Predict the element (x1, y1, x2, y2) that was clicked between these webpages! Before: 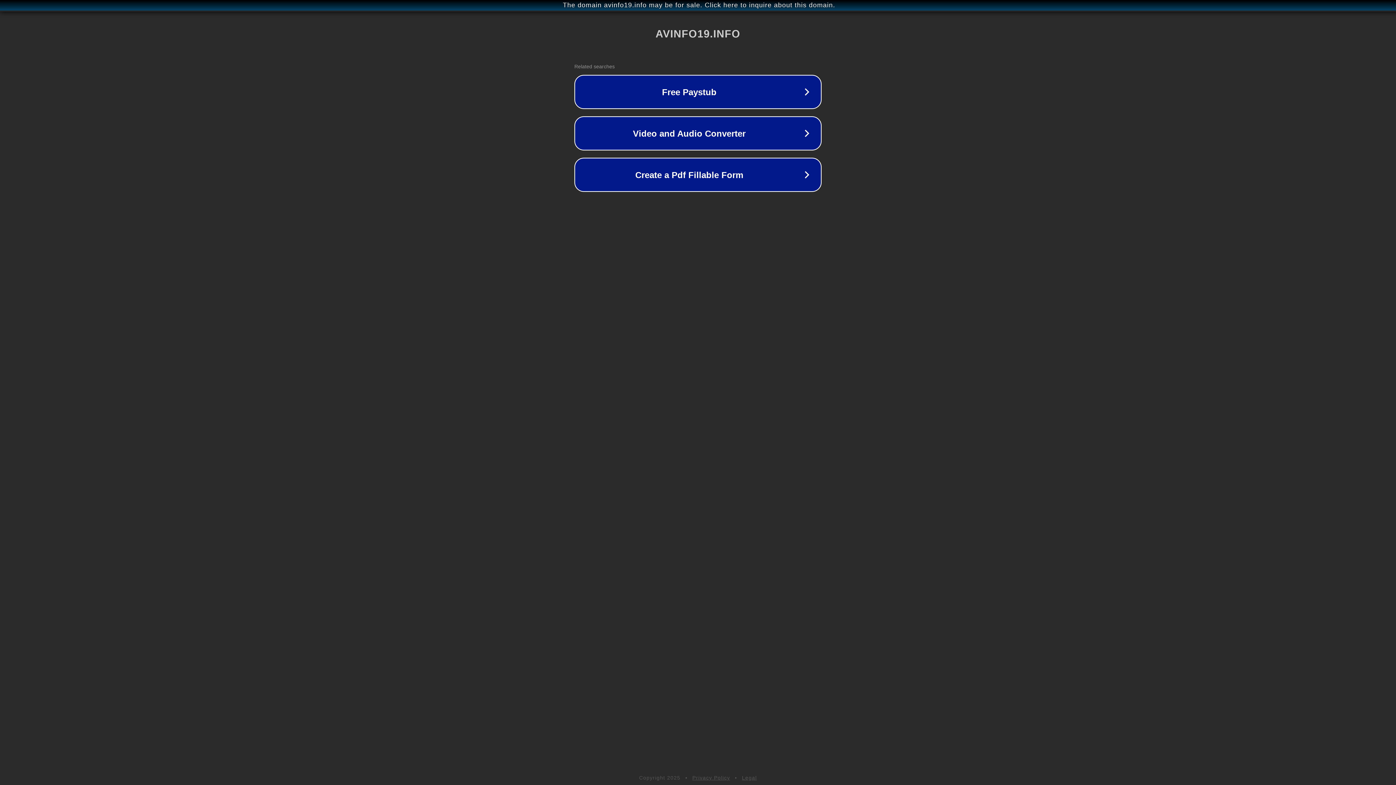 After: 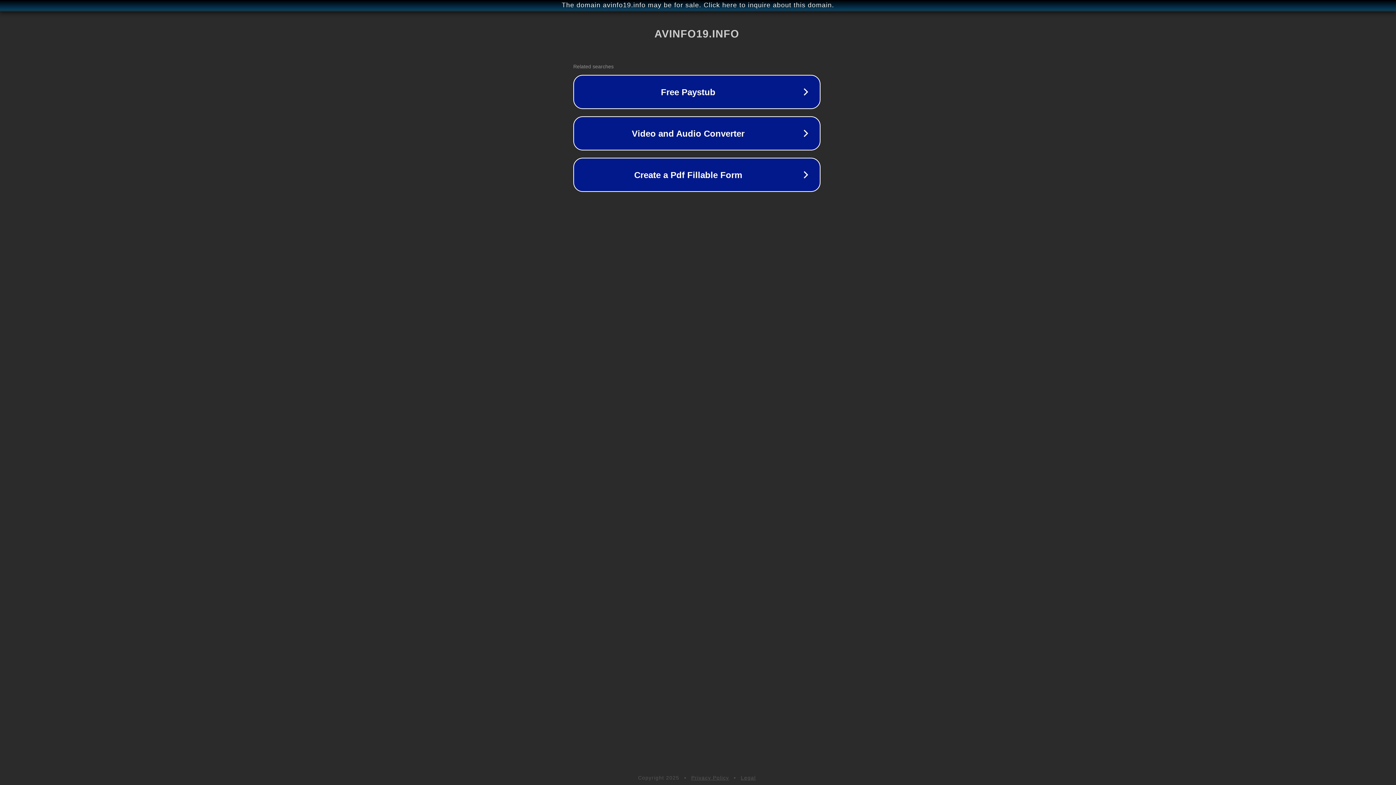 Action: label: The domain avinfo19.info may be for sale. Click here to inquire about this domain. bbox: (1, 1, 1397, 9)